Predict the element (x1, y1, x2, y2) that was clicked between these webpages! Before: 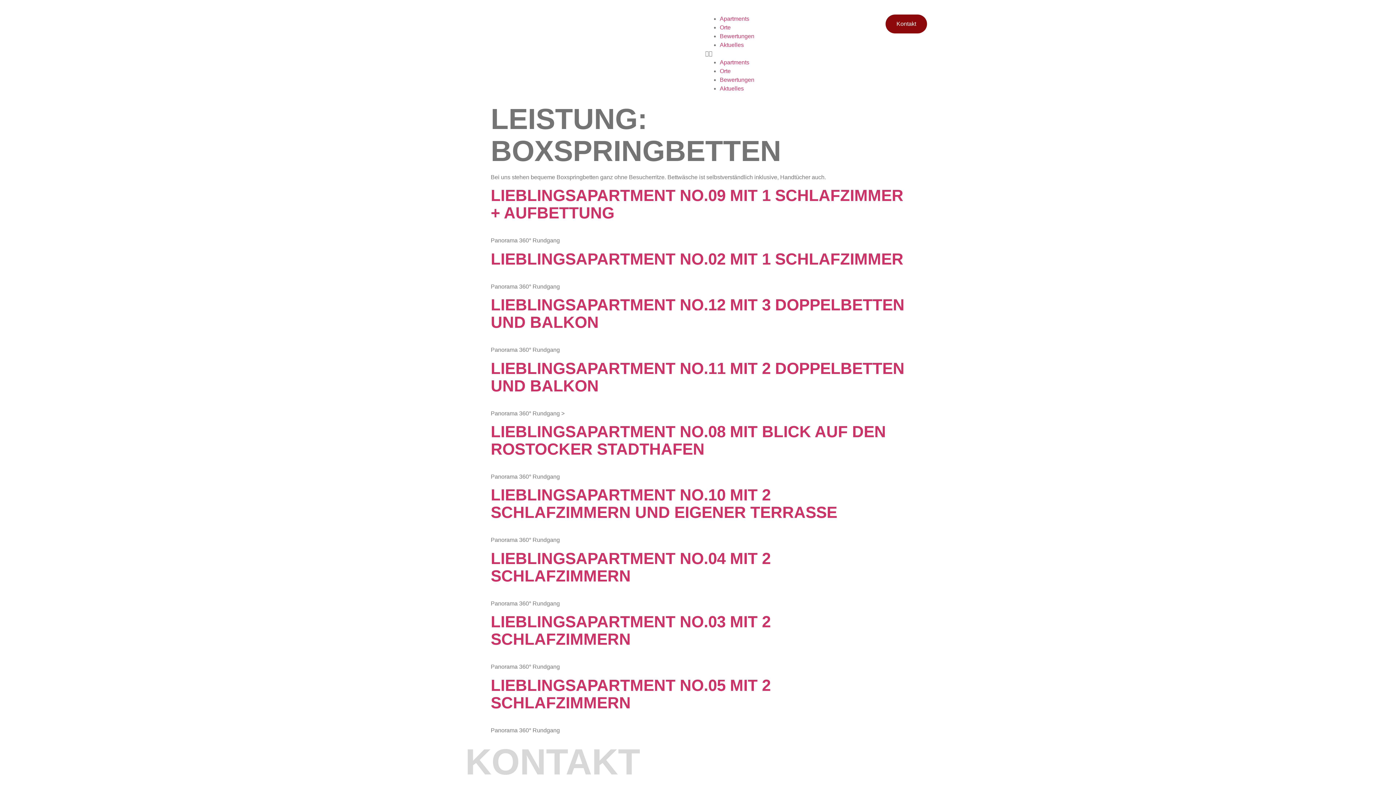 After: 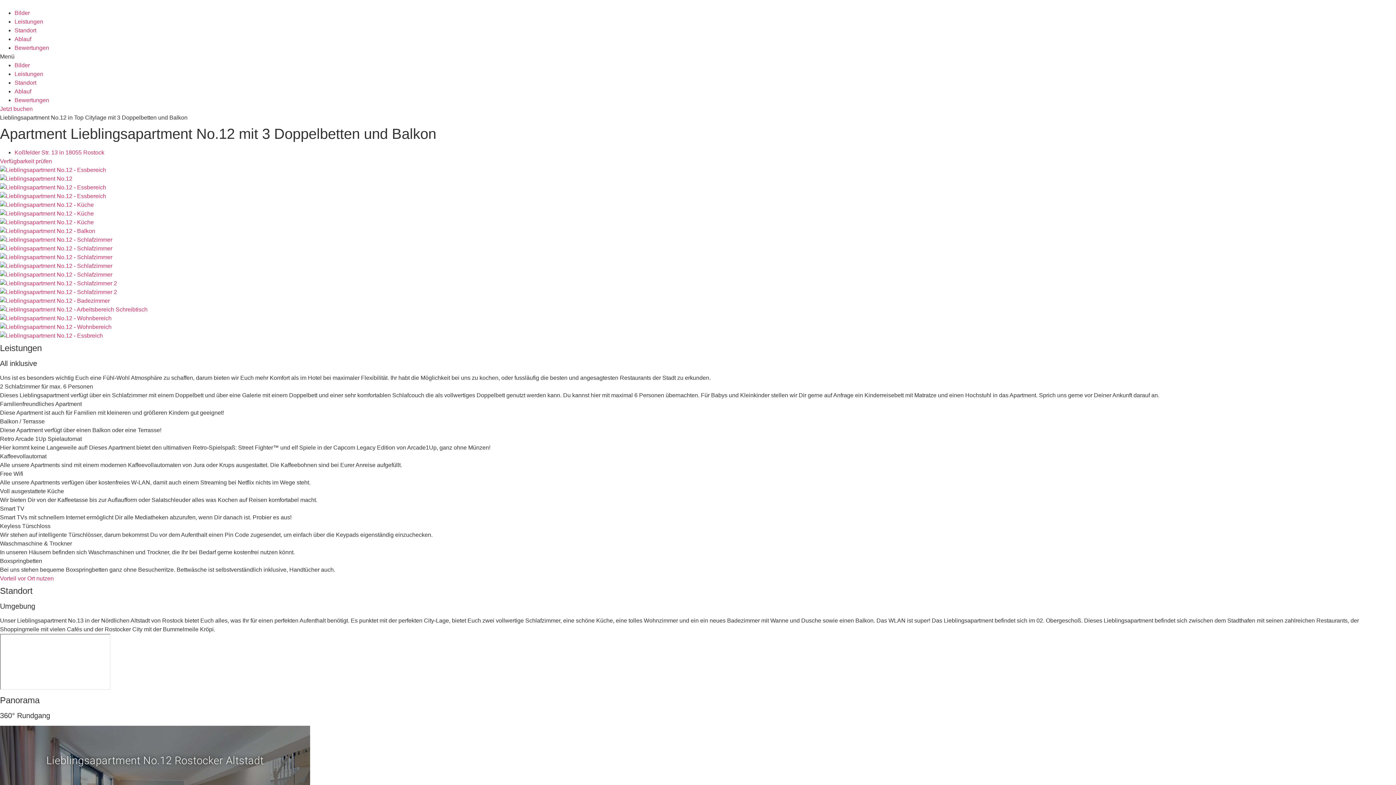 Action: bbox: (490, 296, 904, 331) label: LIEBLINGSAPARTMENT NO.12 MIT 3 DOPPELBETTEN UND BALKON